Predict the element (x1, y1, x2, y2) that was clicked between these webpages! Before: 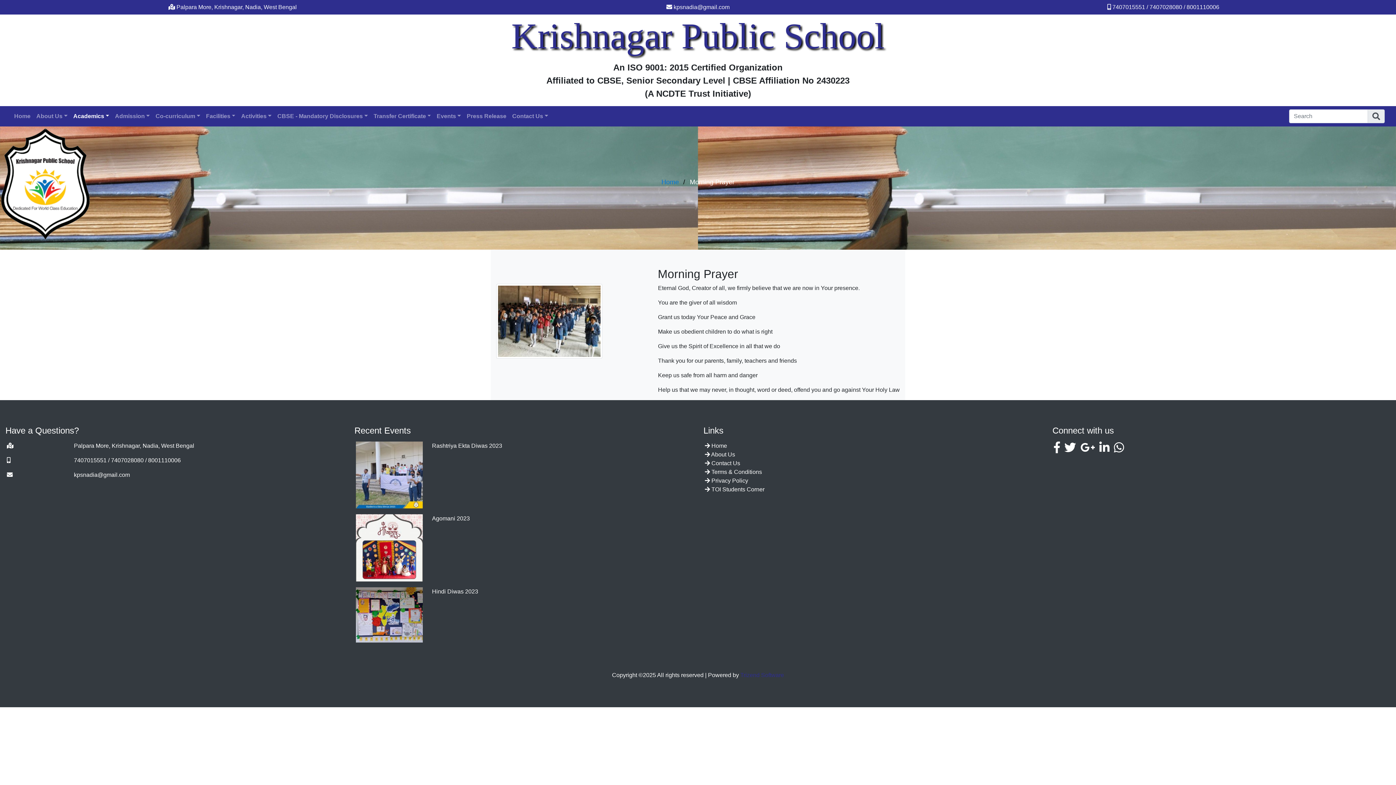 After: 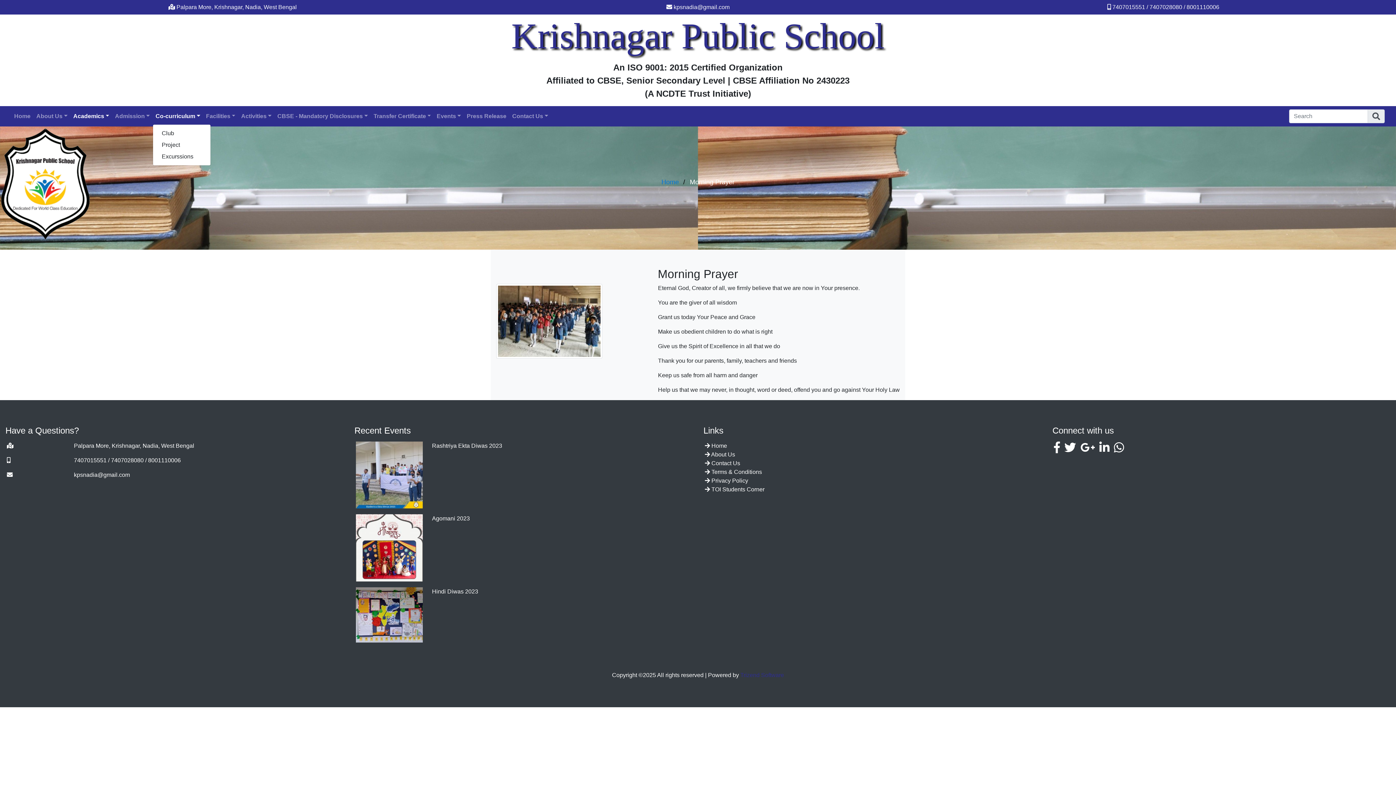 Action: label: Co-curriculum bbox: (152, 109, 203, 123)